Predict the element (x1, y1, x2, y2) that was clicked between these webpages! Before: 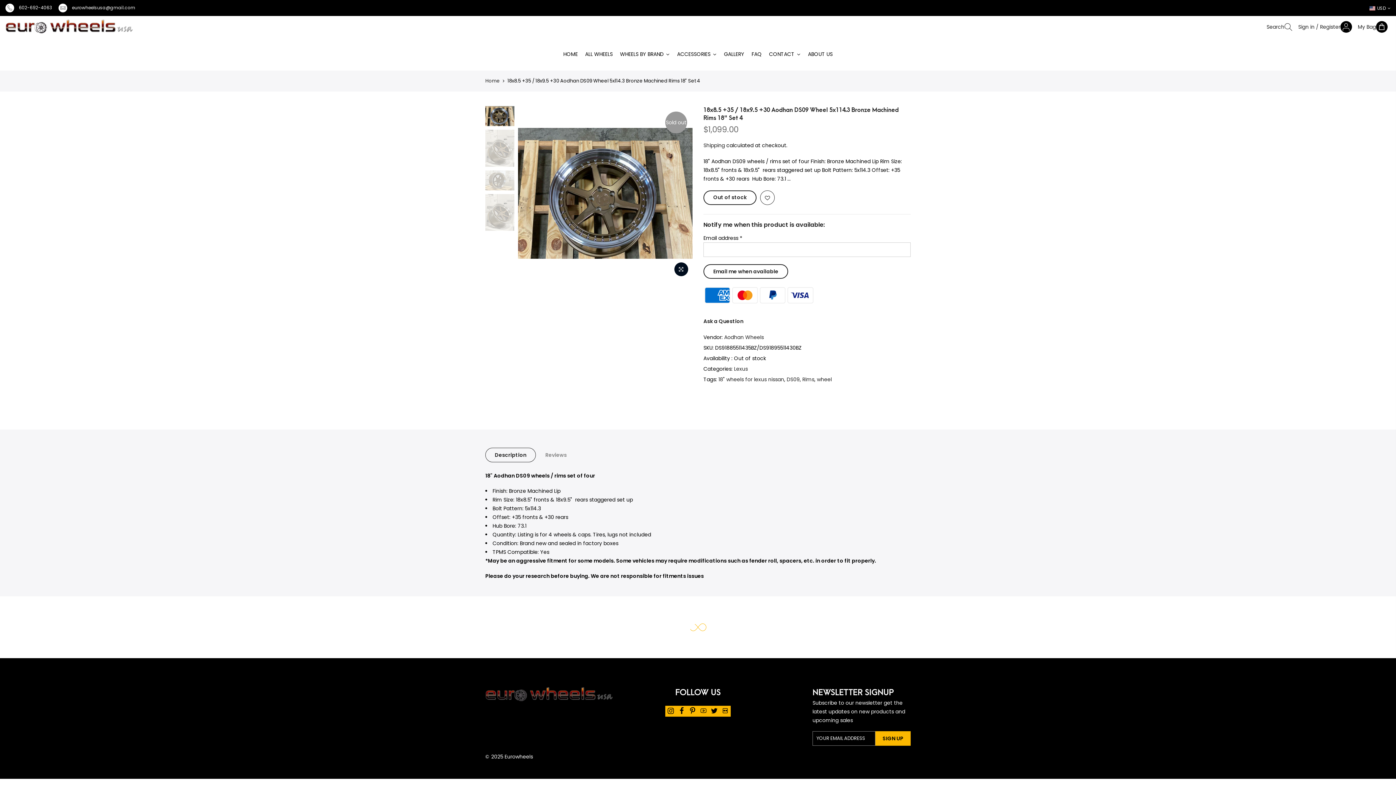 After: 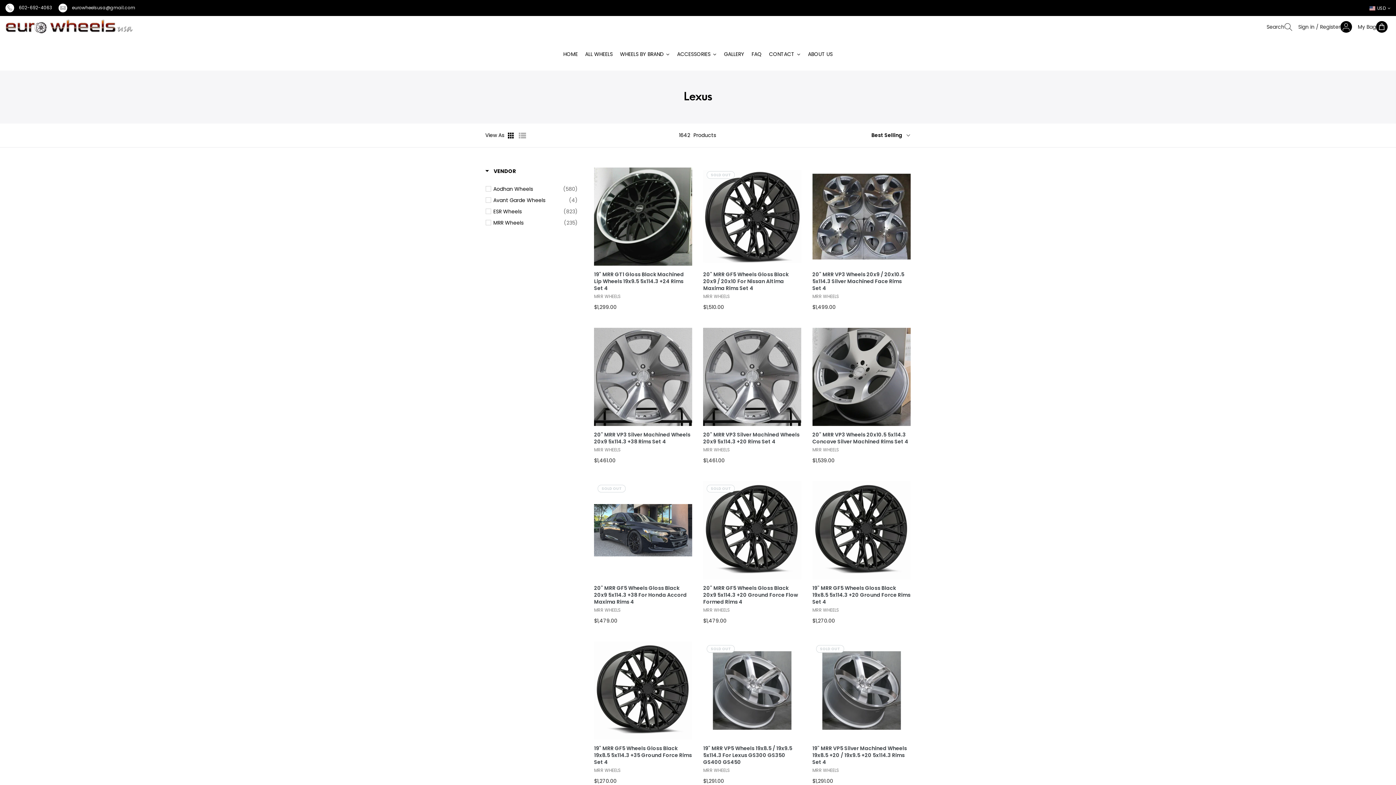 Action: bbox: (817, 376, 832, 383) label: wheel